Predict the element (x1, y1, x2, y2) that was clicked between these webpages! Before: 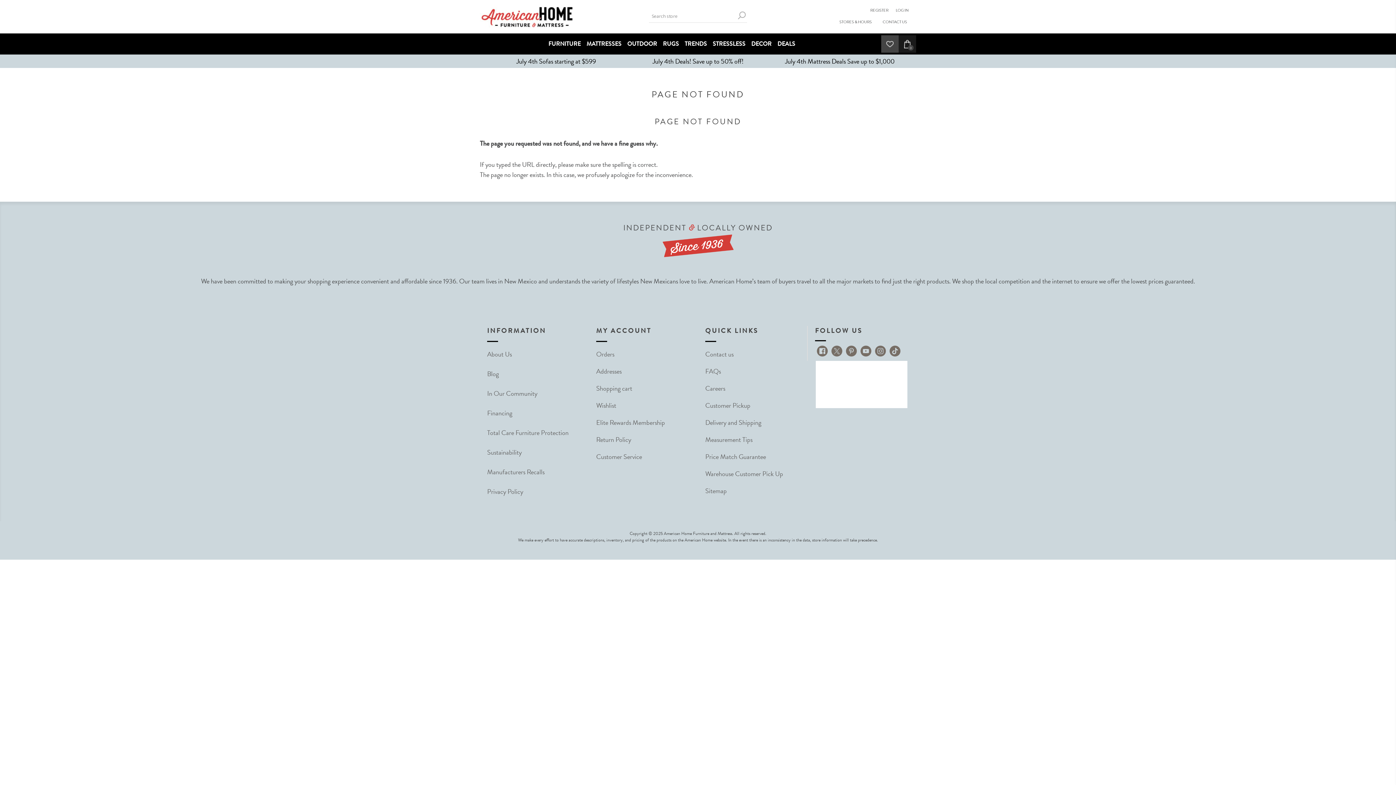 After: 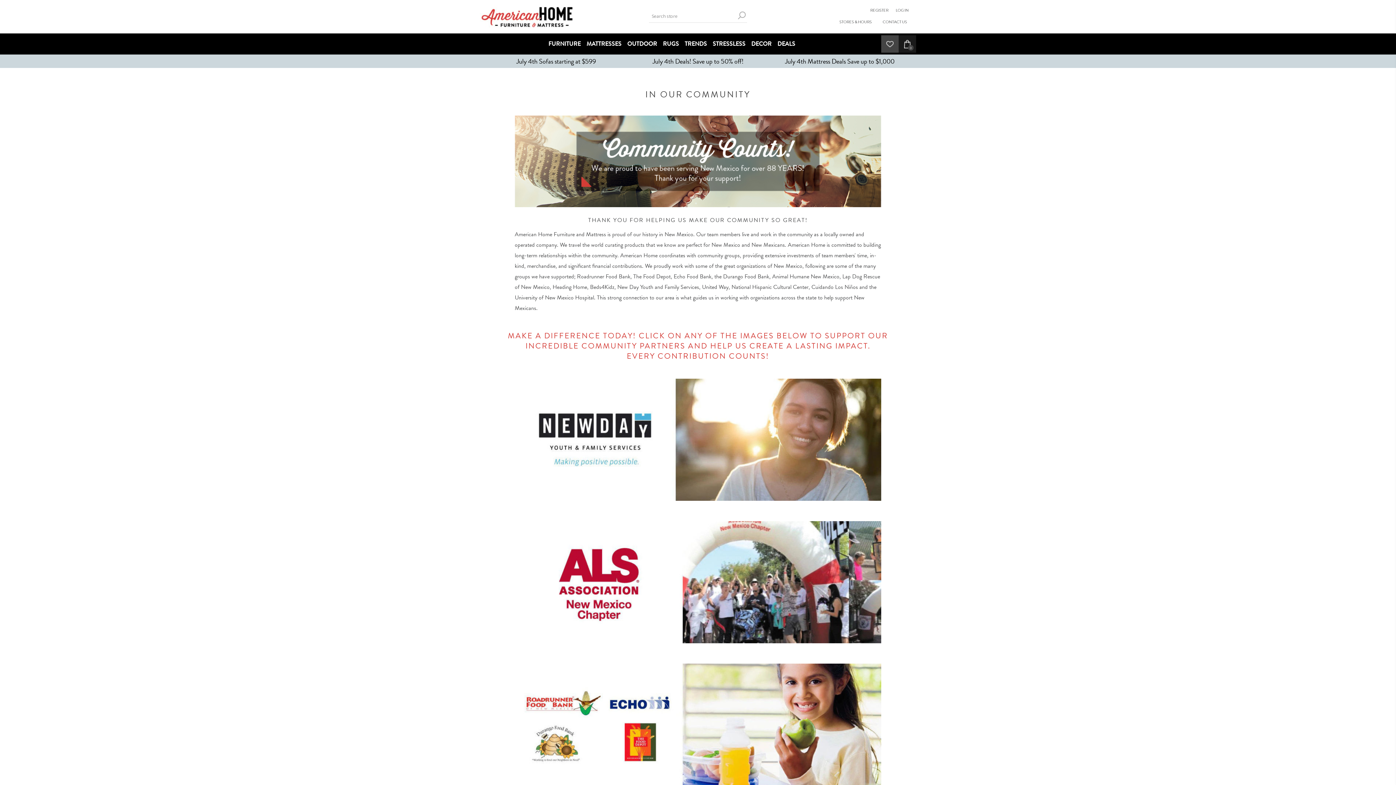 Action: label: In Our Community bbox: (487, 388, 537, 398)